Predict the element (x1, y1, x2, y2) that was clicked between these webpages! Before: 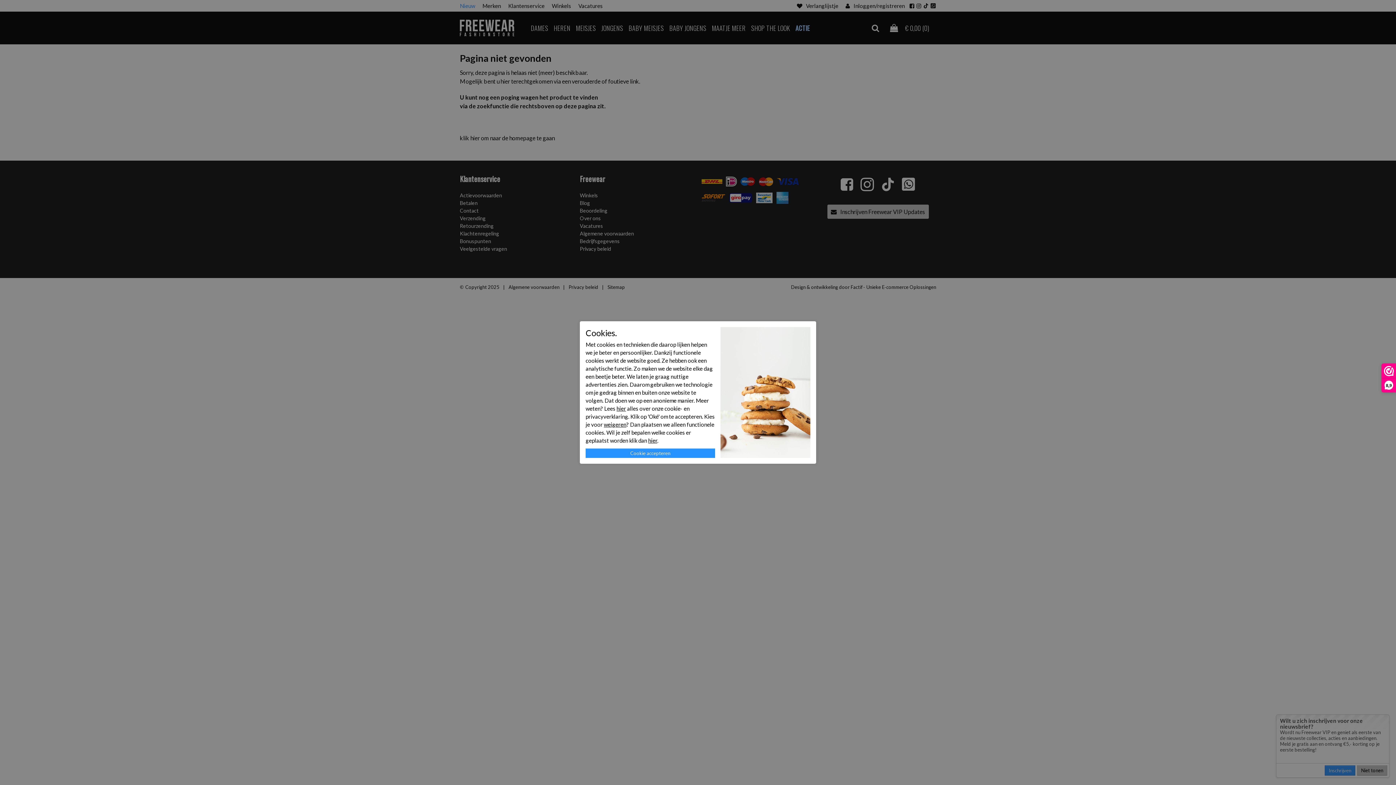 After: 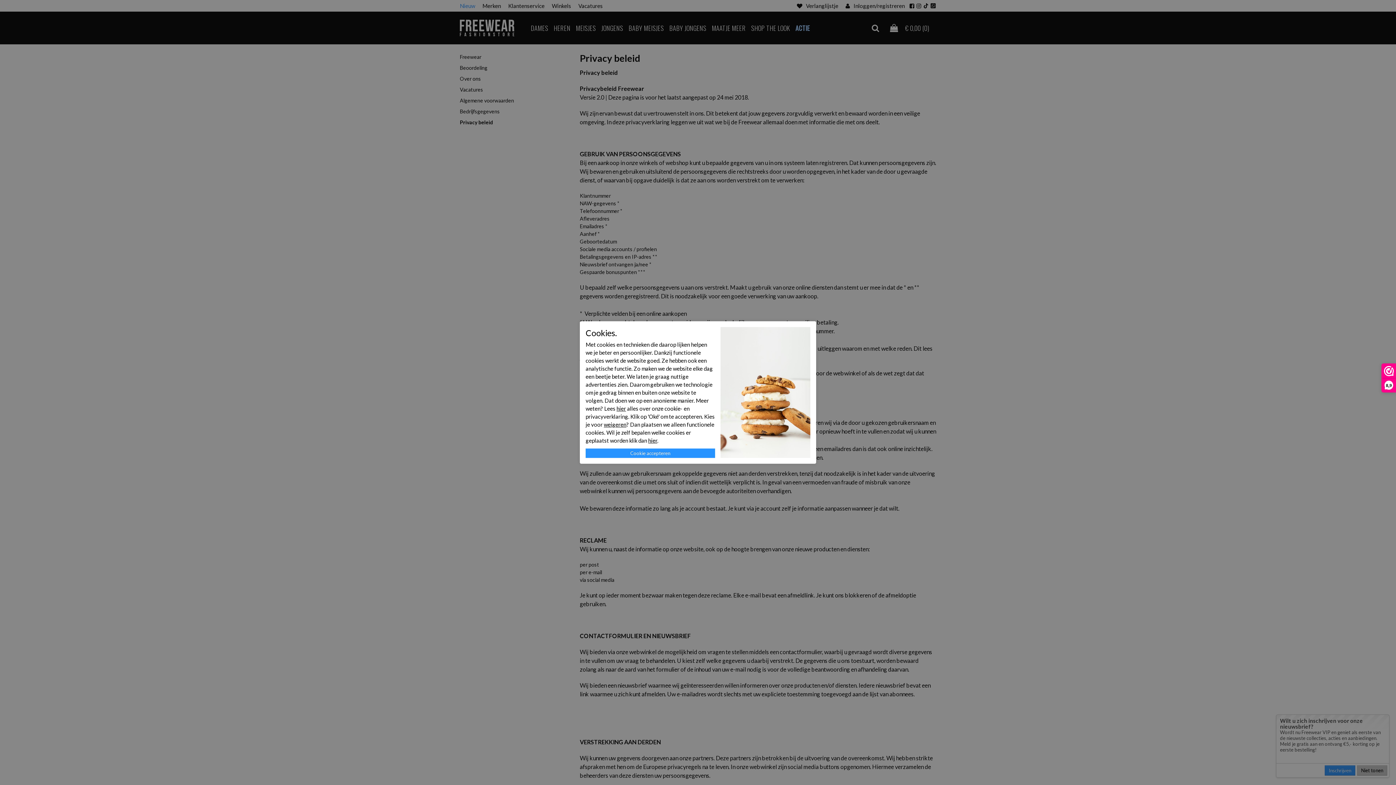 Action: label: hier bbox: (616, 405, 626, 412)